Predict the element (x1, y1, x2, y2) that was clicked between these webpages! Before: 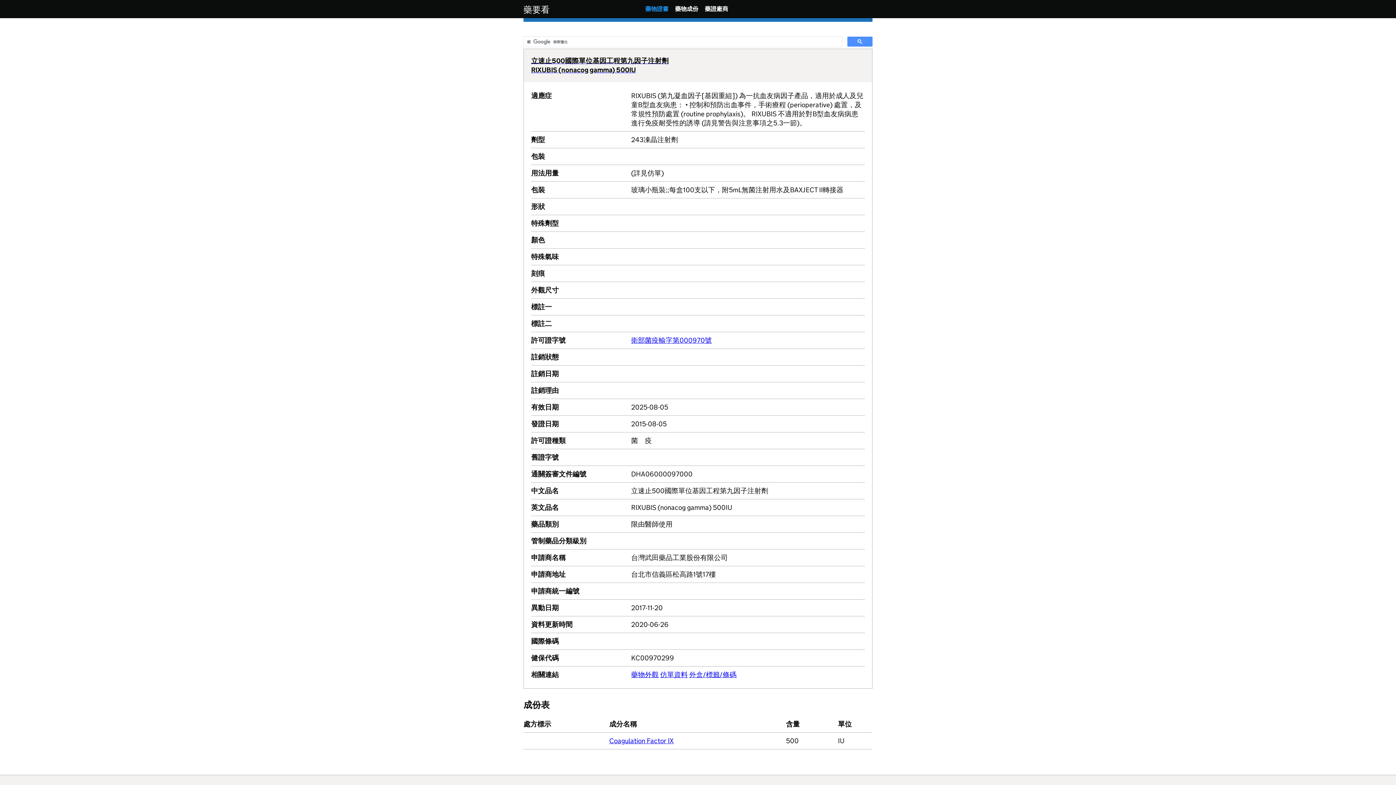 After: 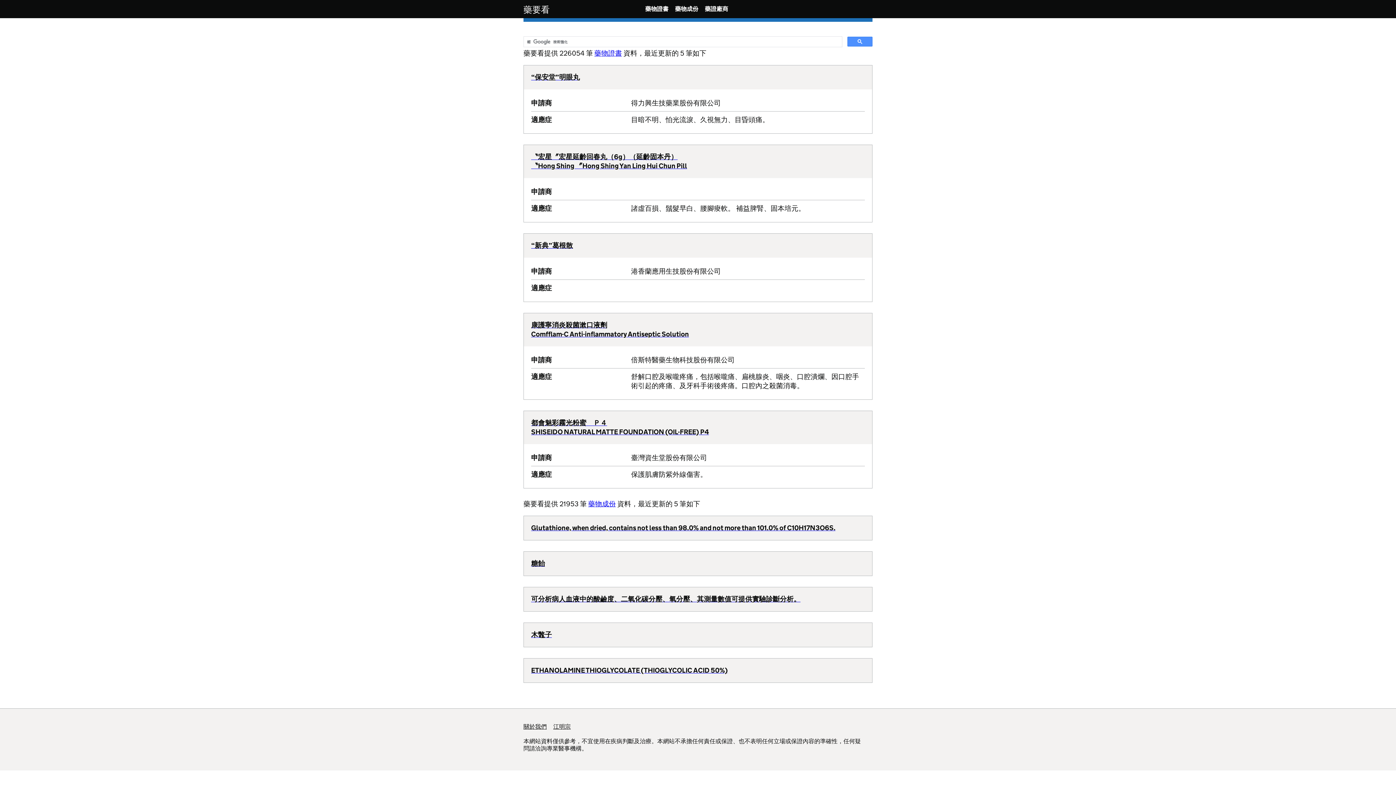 Action: label: 藥要看 bbox: (523, 2, 549, 15)